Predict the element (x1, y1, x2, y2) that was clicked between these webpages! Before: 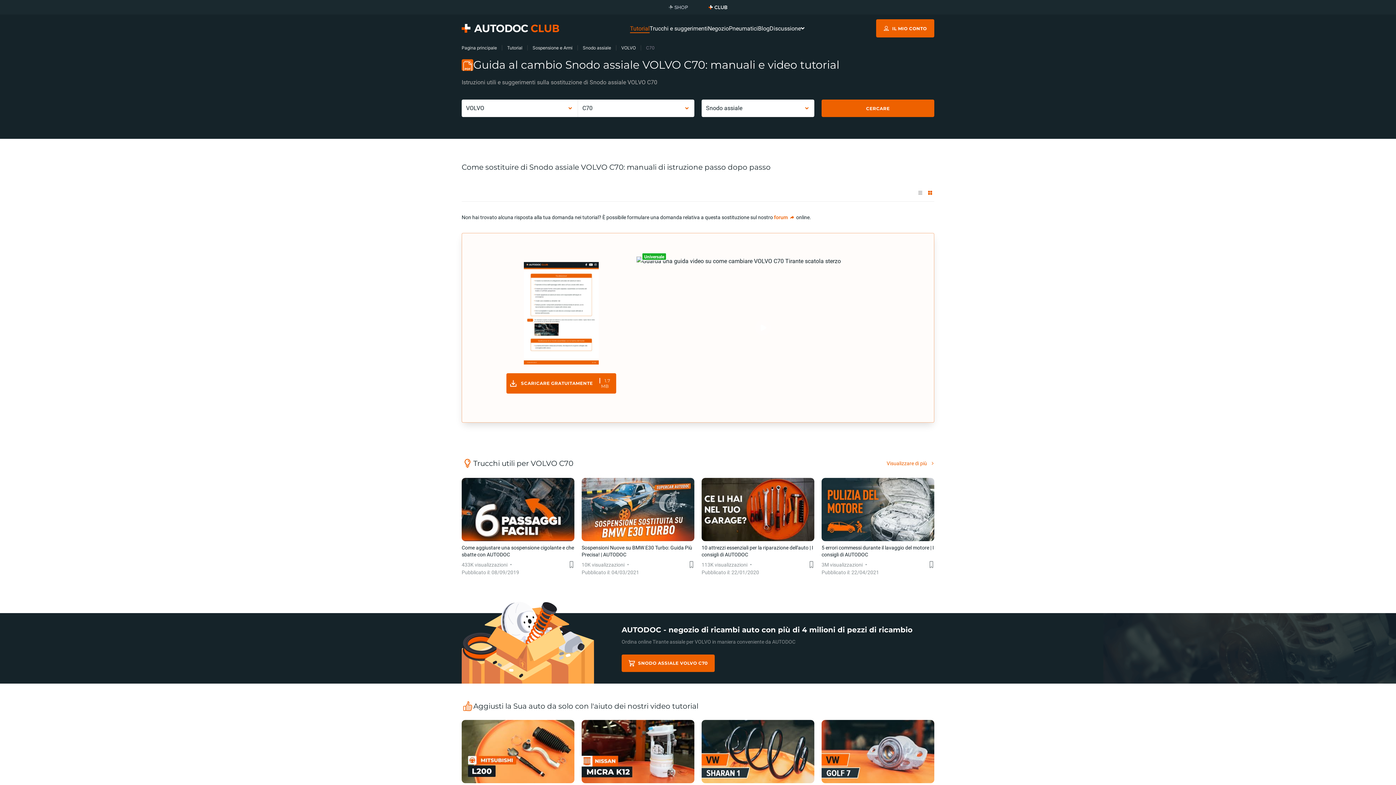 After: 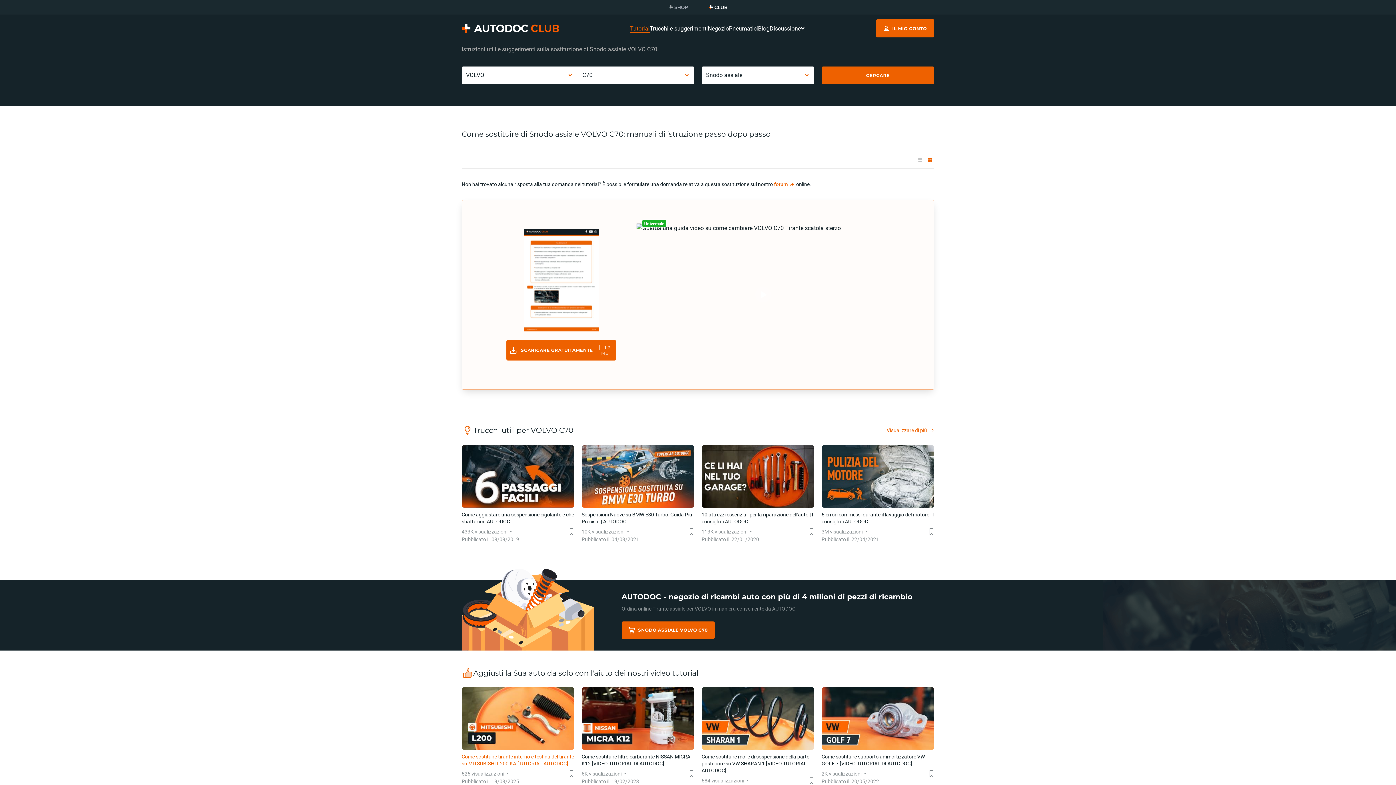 Action: label: Come sostituire tirante interno e testina del tirante su MITSUBISHI L200 KA [TUTORIAL AUTODOC]
526 visualizzazioni
Pubblicato il: 19/03/2025 bbox: (461, 720, 574, 818)